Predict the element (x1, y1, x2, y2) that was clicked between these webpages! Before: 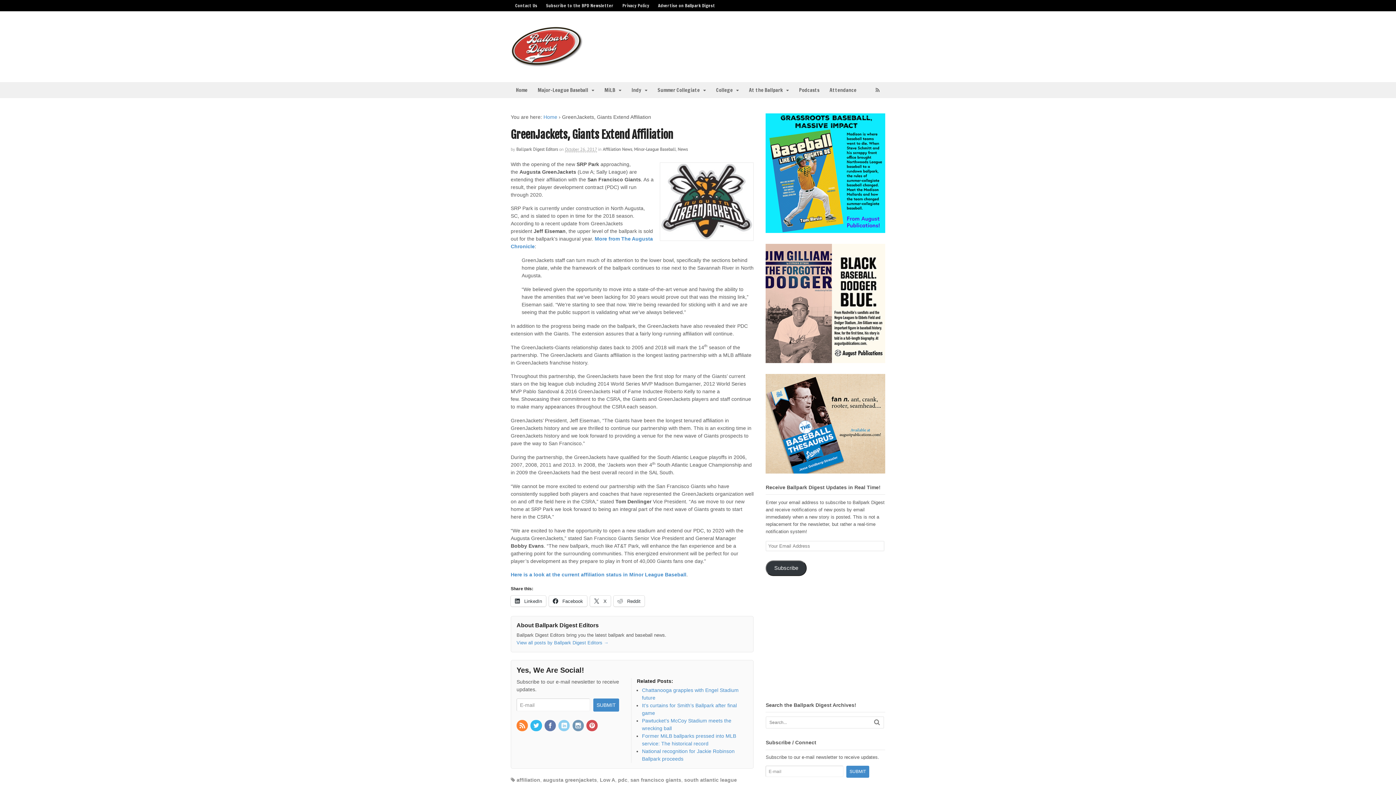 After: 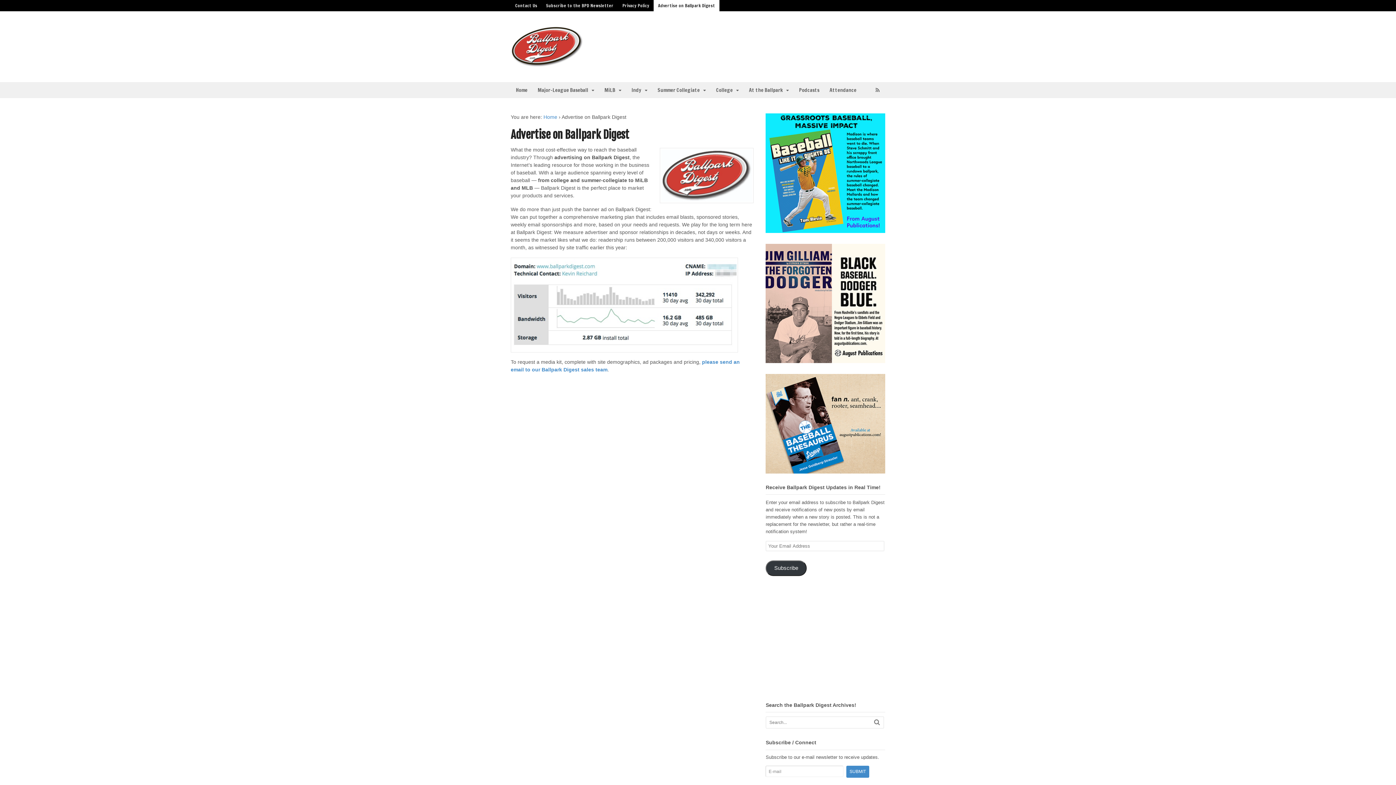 Action: label: Advertise on Ballpark Digest bbox: (653, 0, 719, 11)